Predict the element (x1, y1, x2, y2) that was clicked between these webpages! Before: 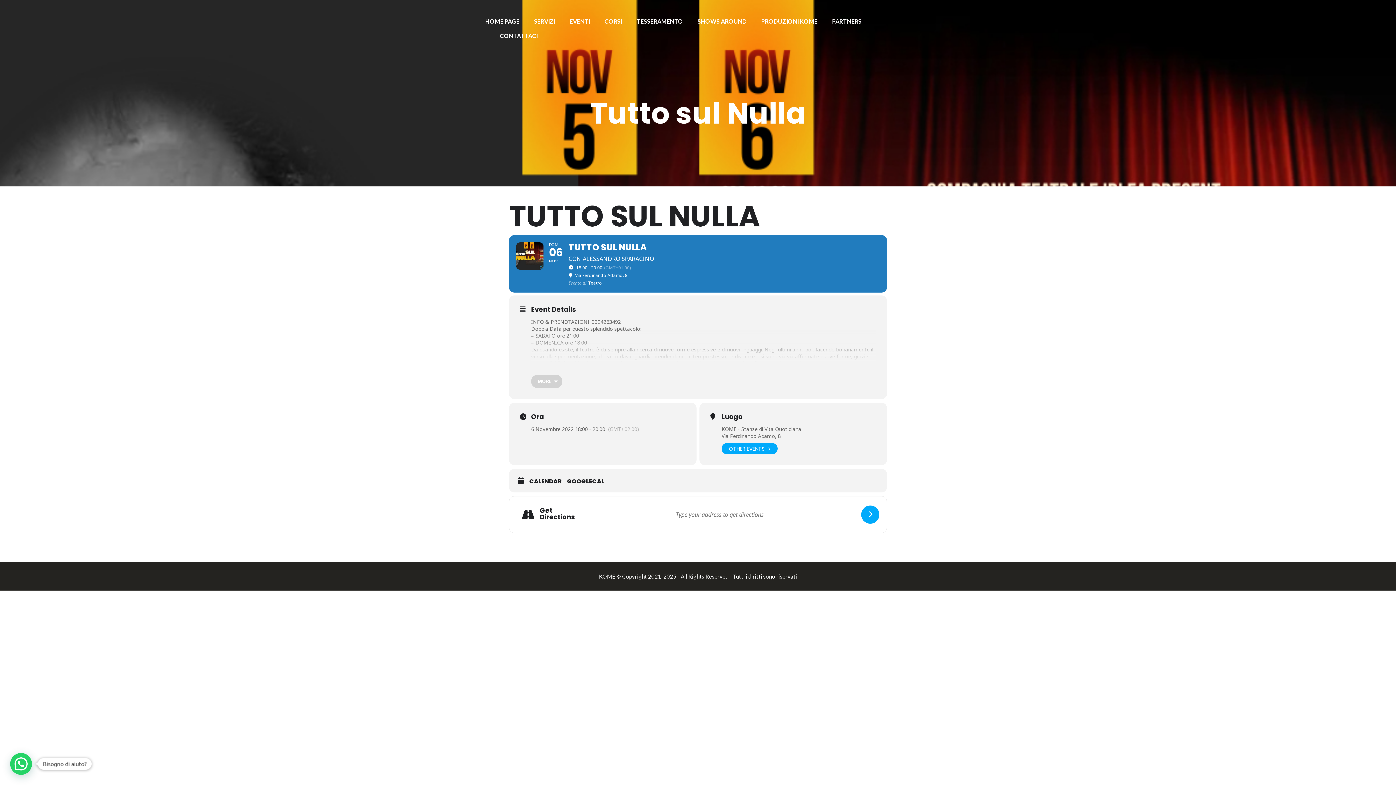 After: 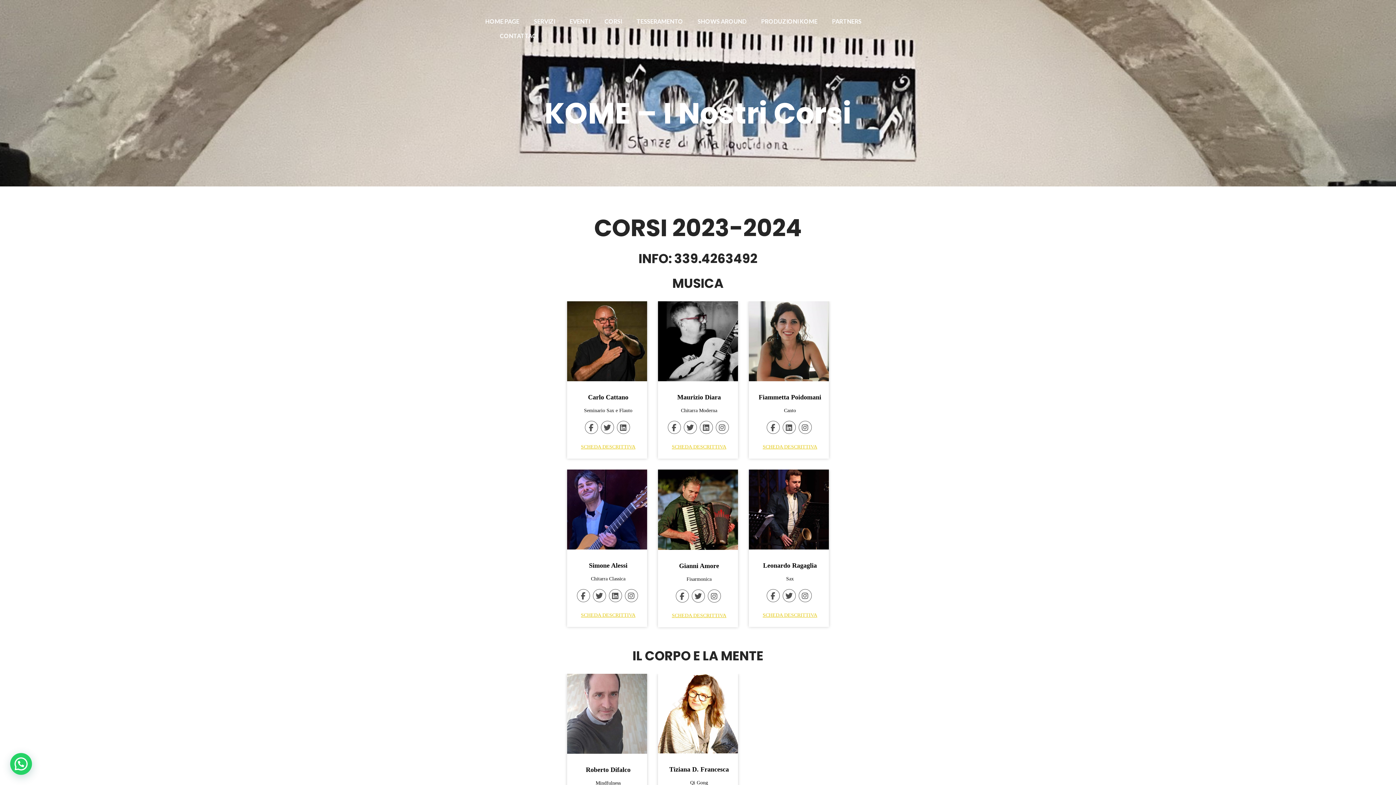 Action: bbox: (604, 17, 622, 24) label: CORSI